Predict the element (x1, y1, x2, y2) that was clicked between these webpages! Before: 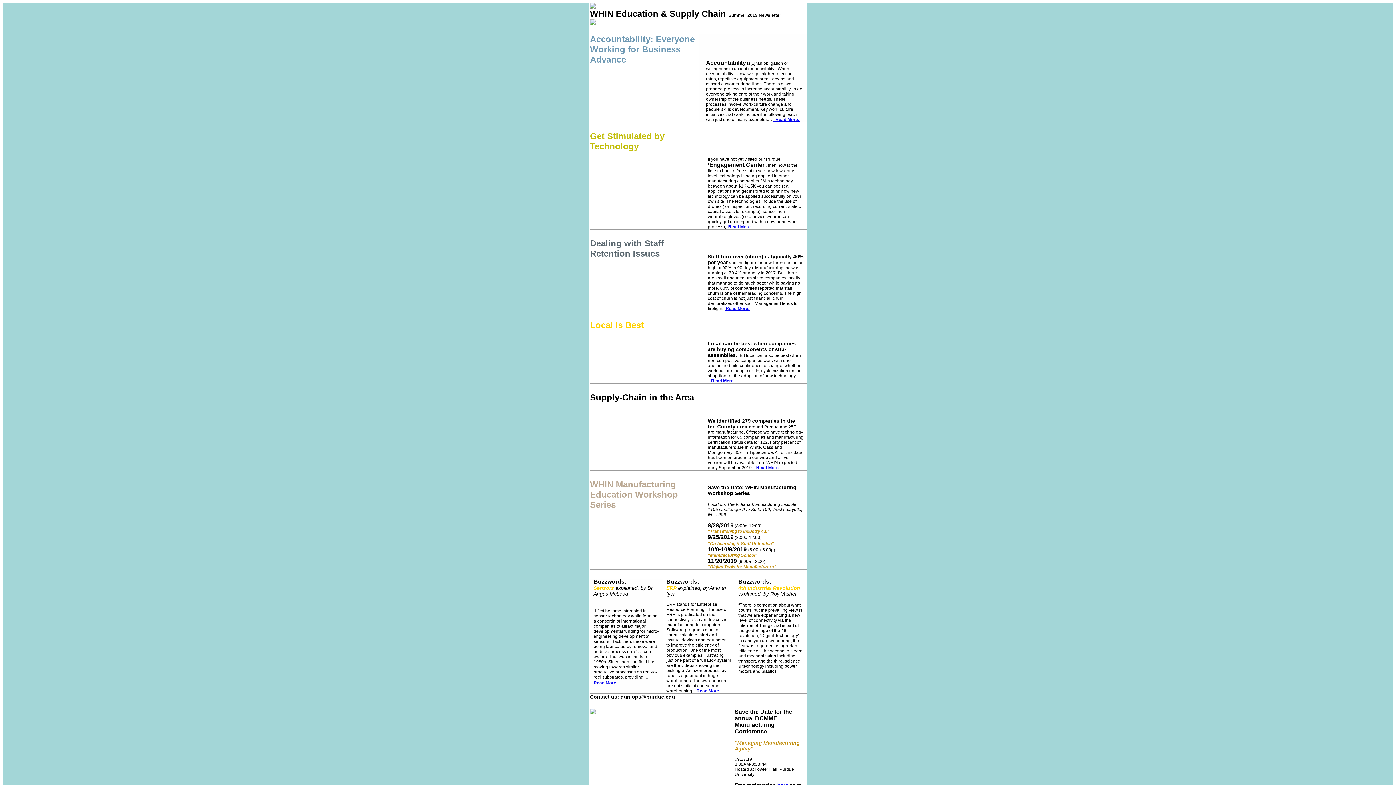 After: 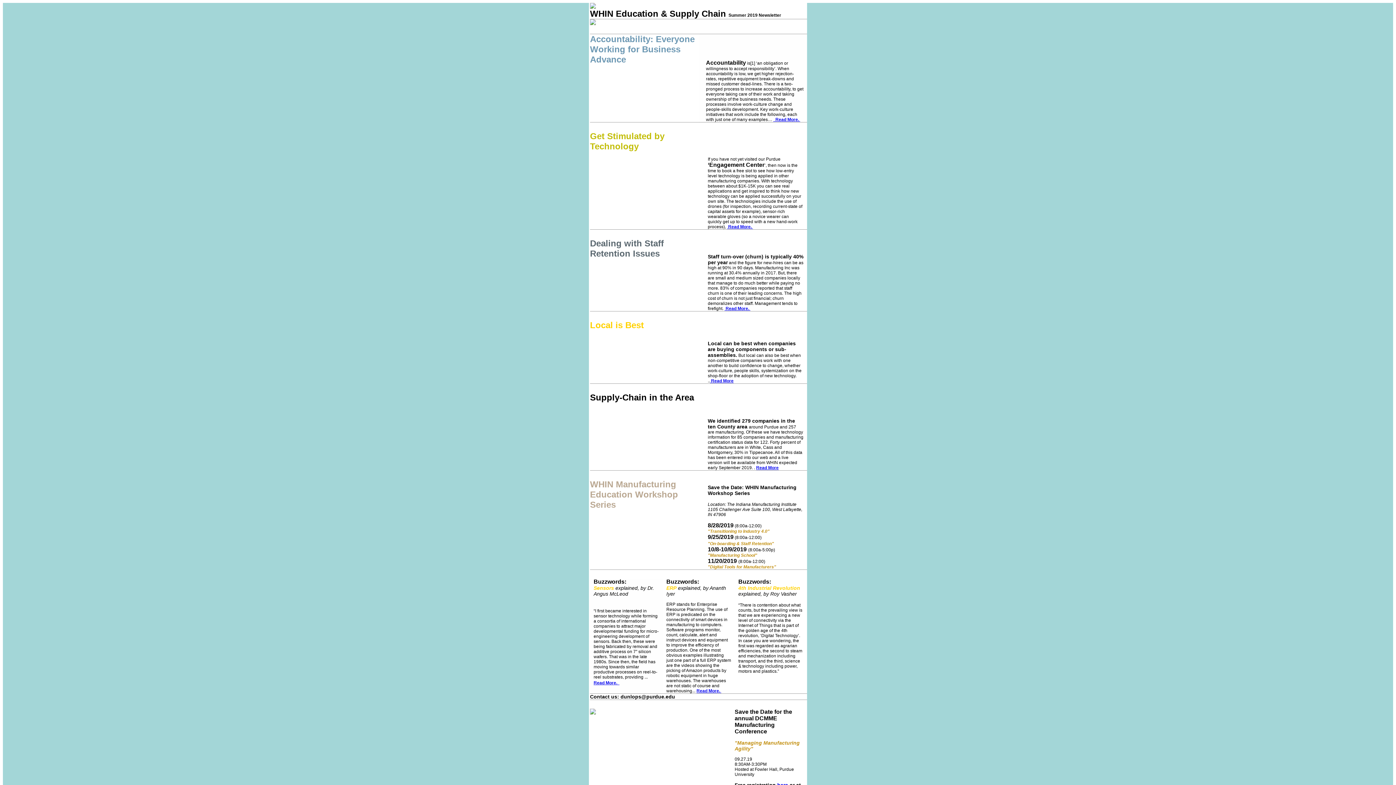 Action: bbox: (728, 224, 753, 229) label: Read More. 